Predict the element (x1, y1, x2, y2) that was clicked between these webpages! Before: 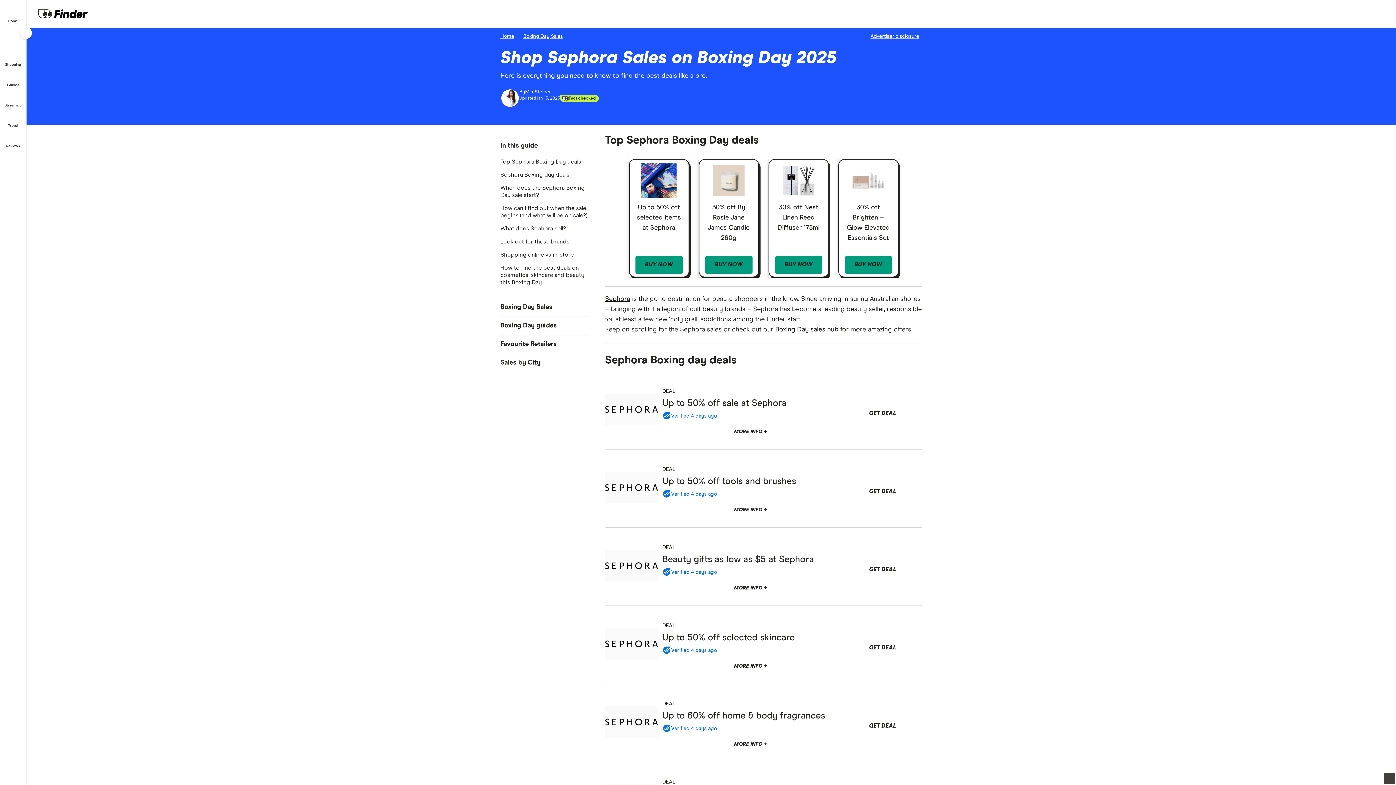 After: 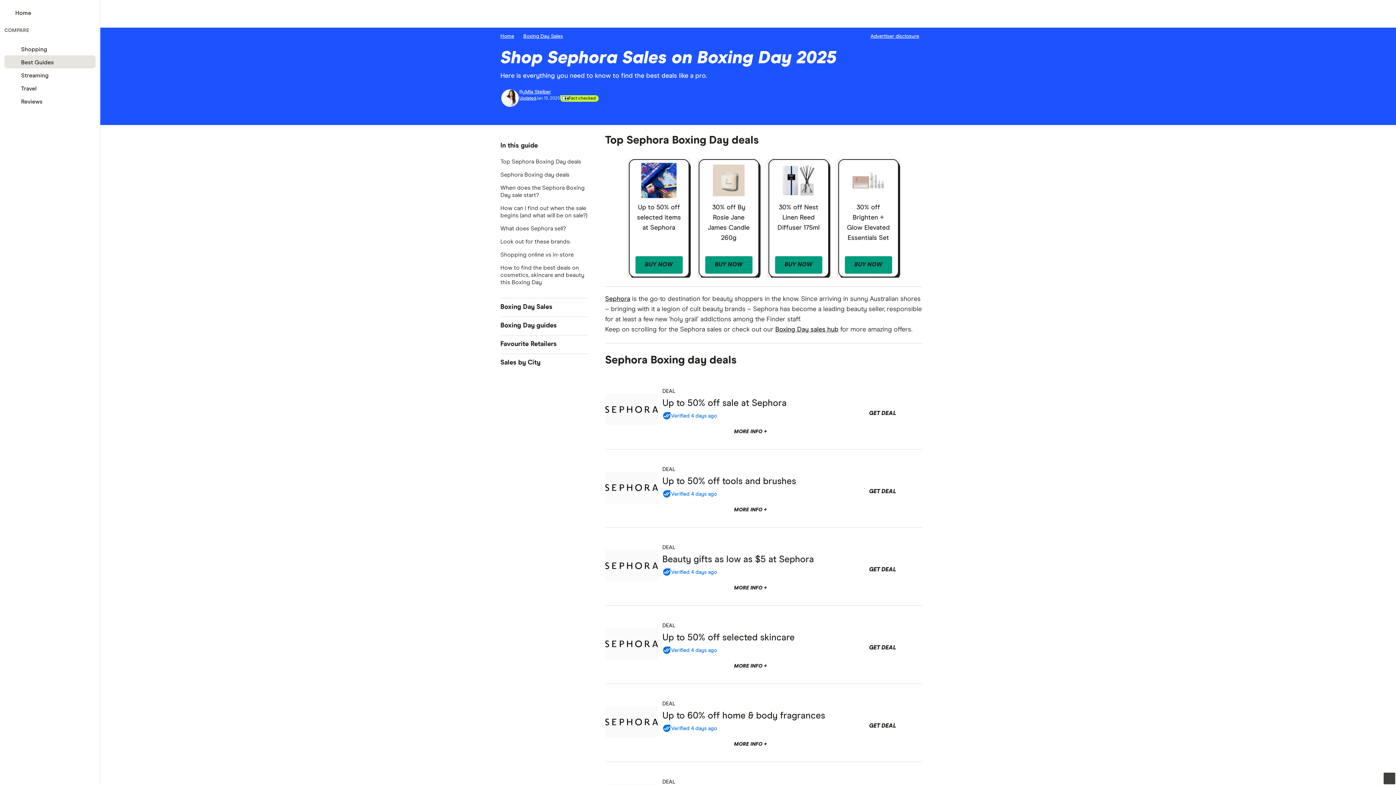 Action: bbox: (2, 49, 23, 69) label: Shopping